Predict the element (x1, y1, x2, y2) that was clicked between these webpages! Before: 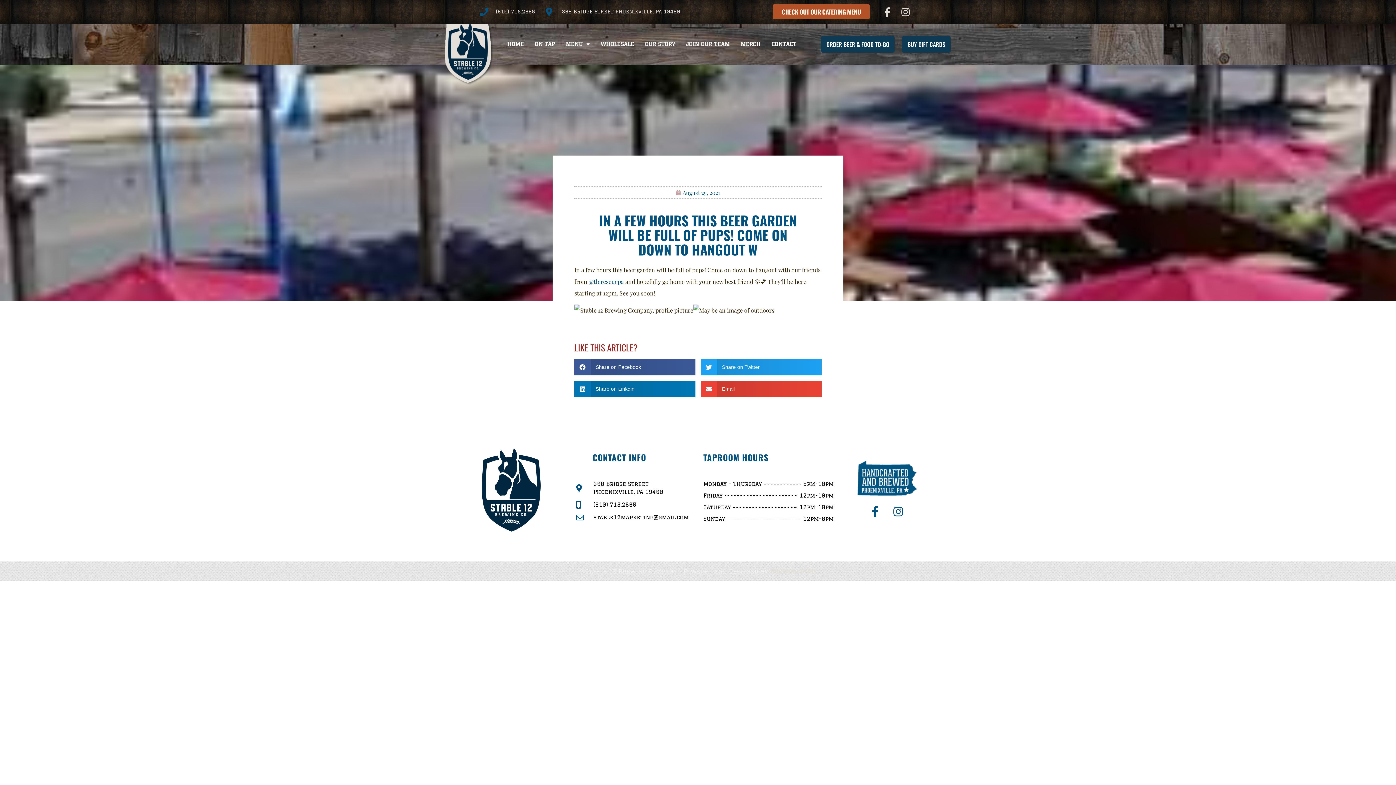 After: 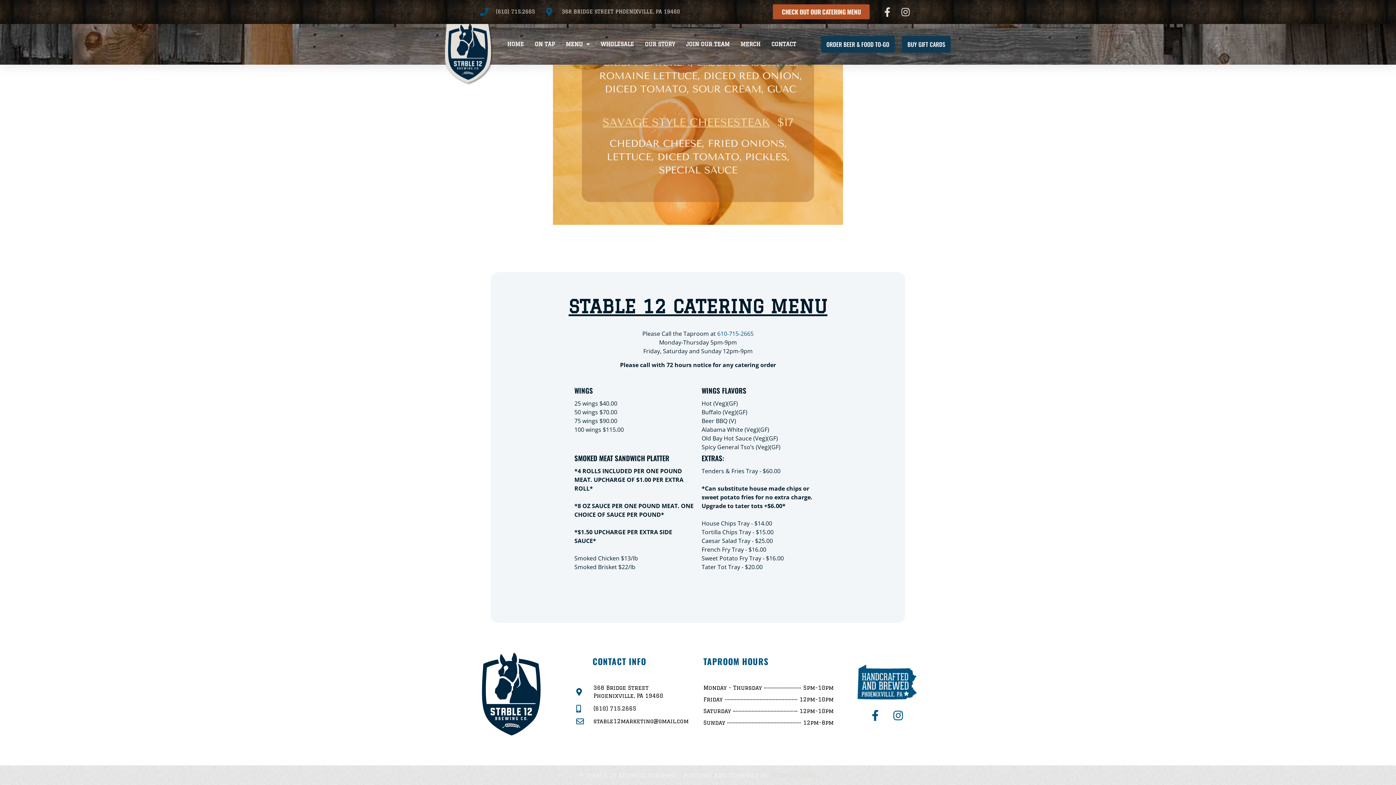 Action: label: CHECK OUT OUR CATERING MENU bbox: (773, 4, 869, 19)